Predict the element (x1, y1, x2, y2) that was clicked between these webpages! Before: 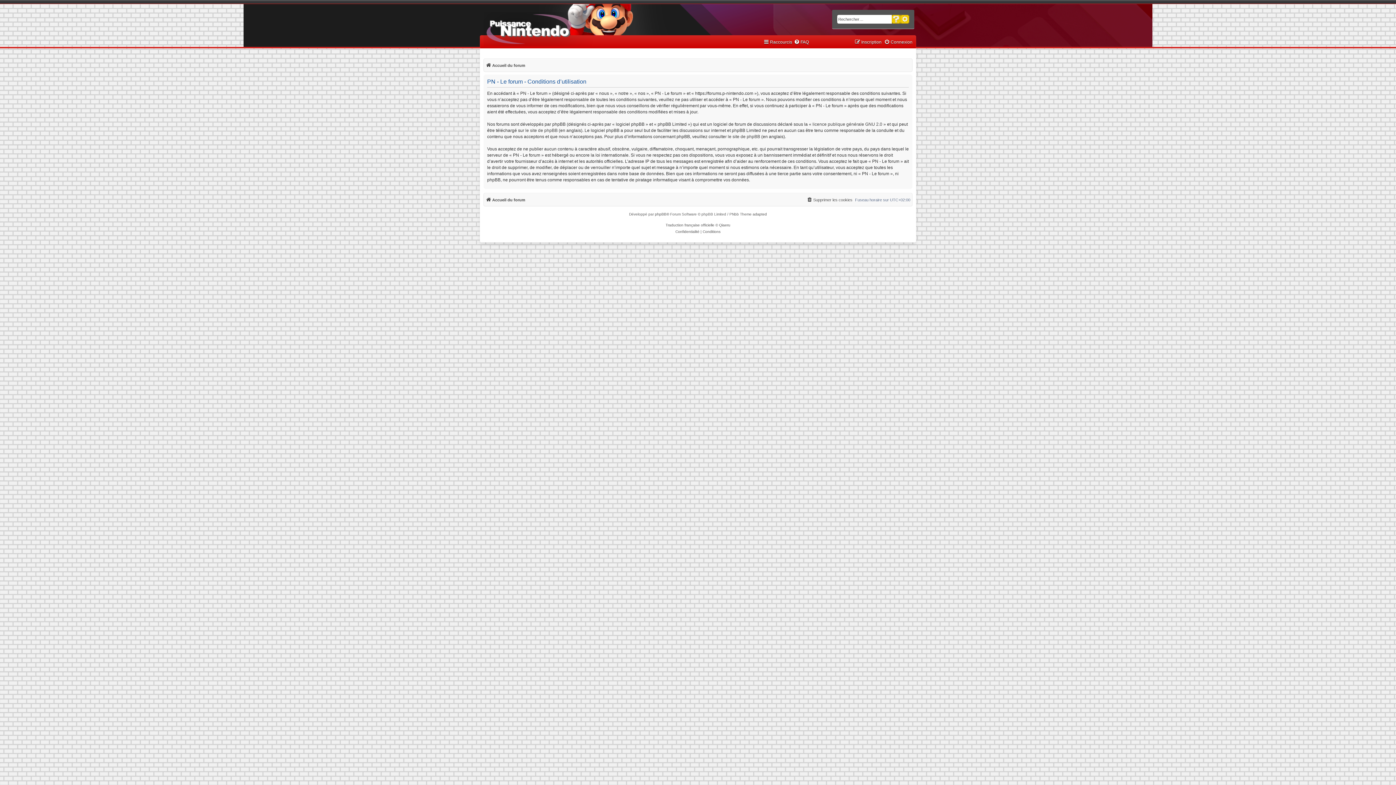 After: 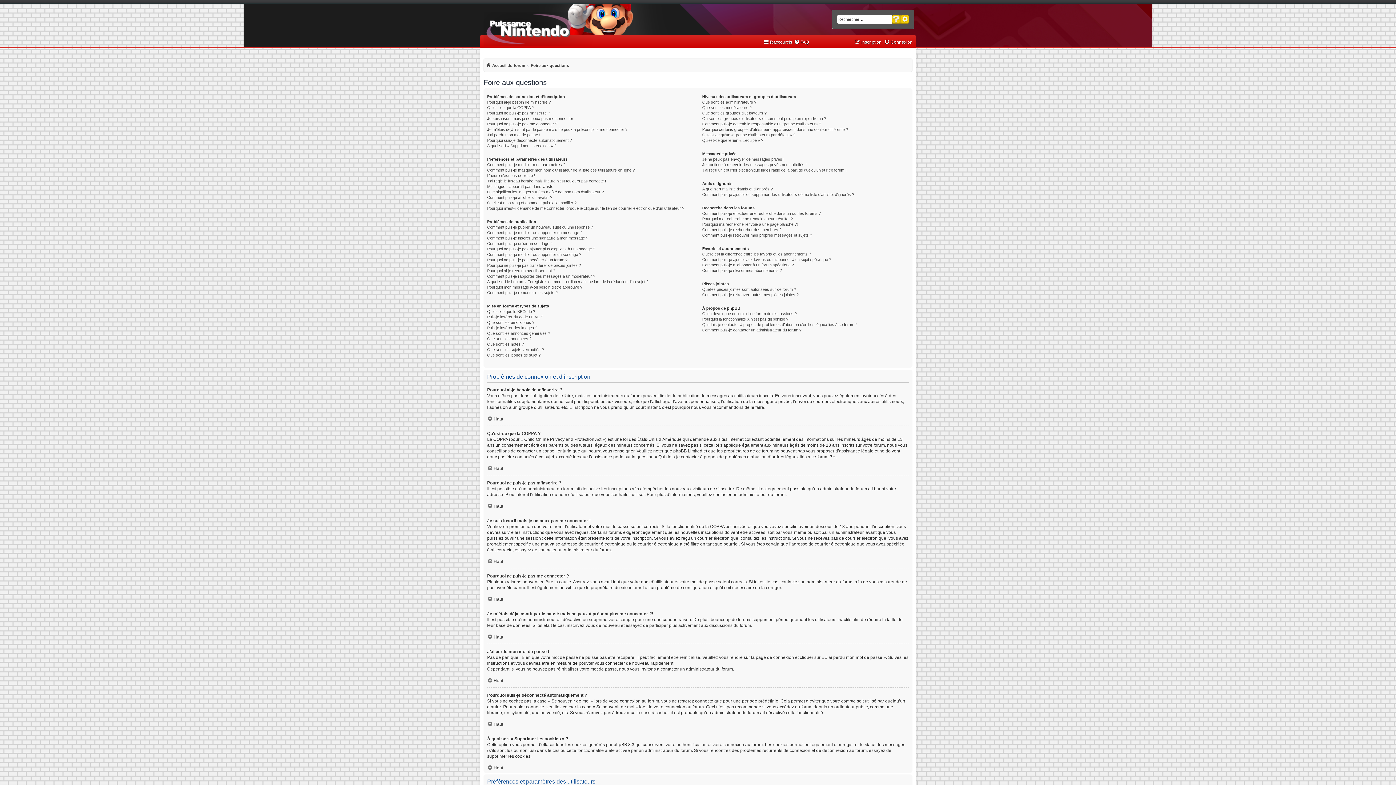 Action: bbox: (794, 37, 809, 46) label: FAQ